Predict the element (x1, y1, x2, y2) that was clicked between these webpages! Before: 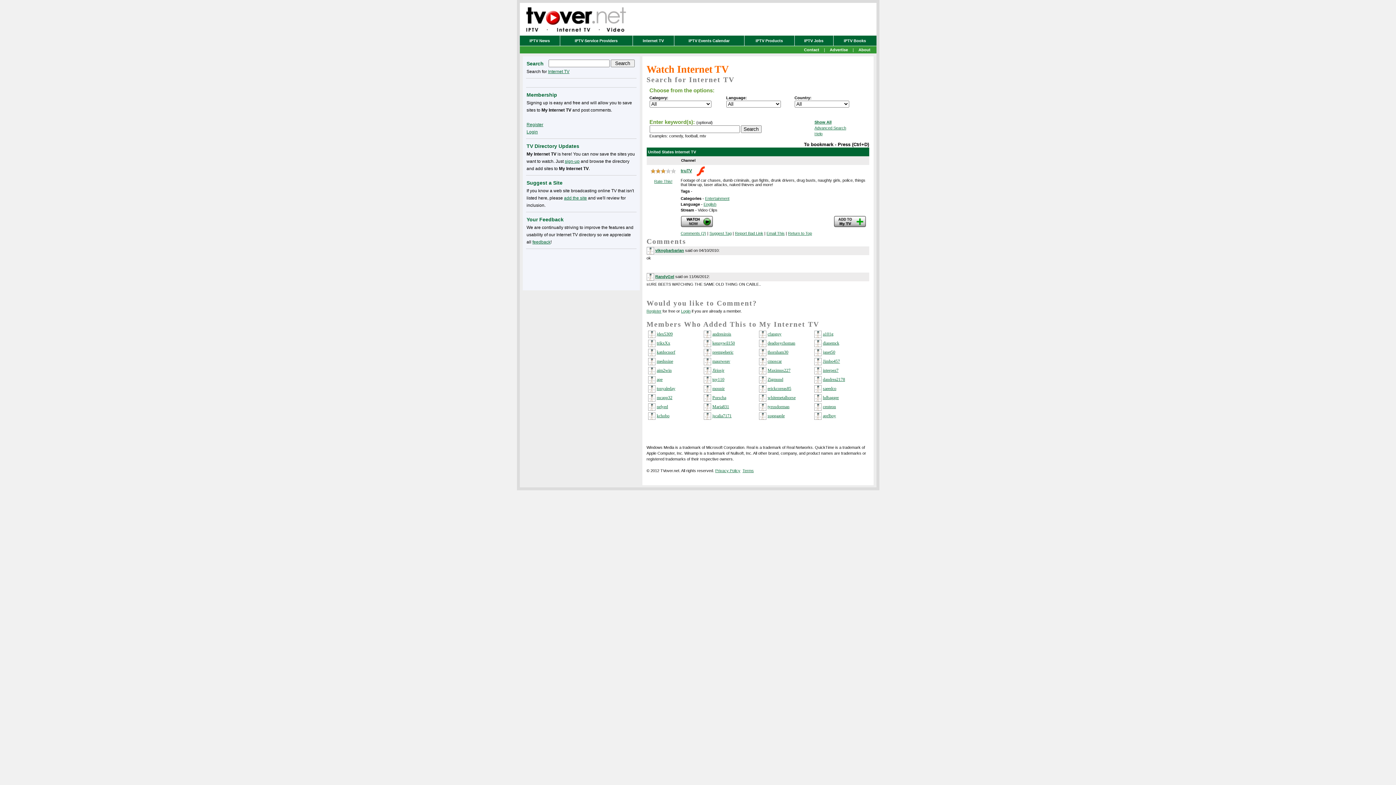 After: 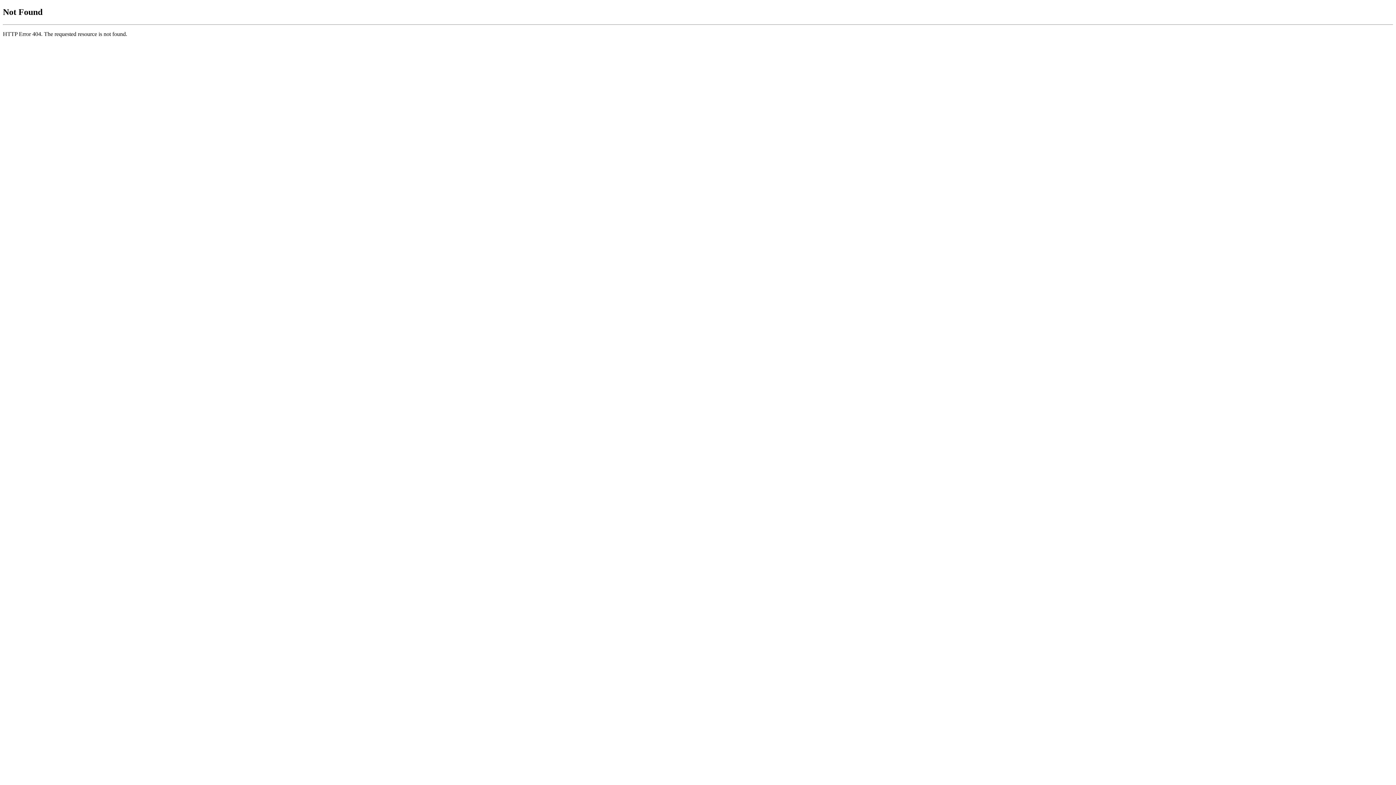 Action: bbox: (656, 395, 672, 400) label: mcapp32